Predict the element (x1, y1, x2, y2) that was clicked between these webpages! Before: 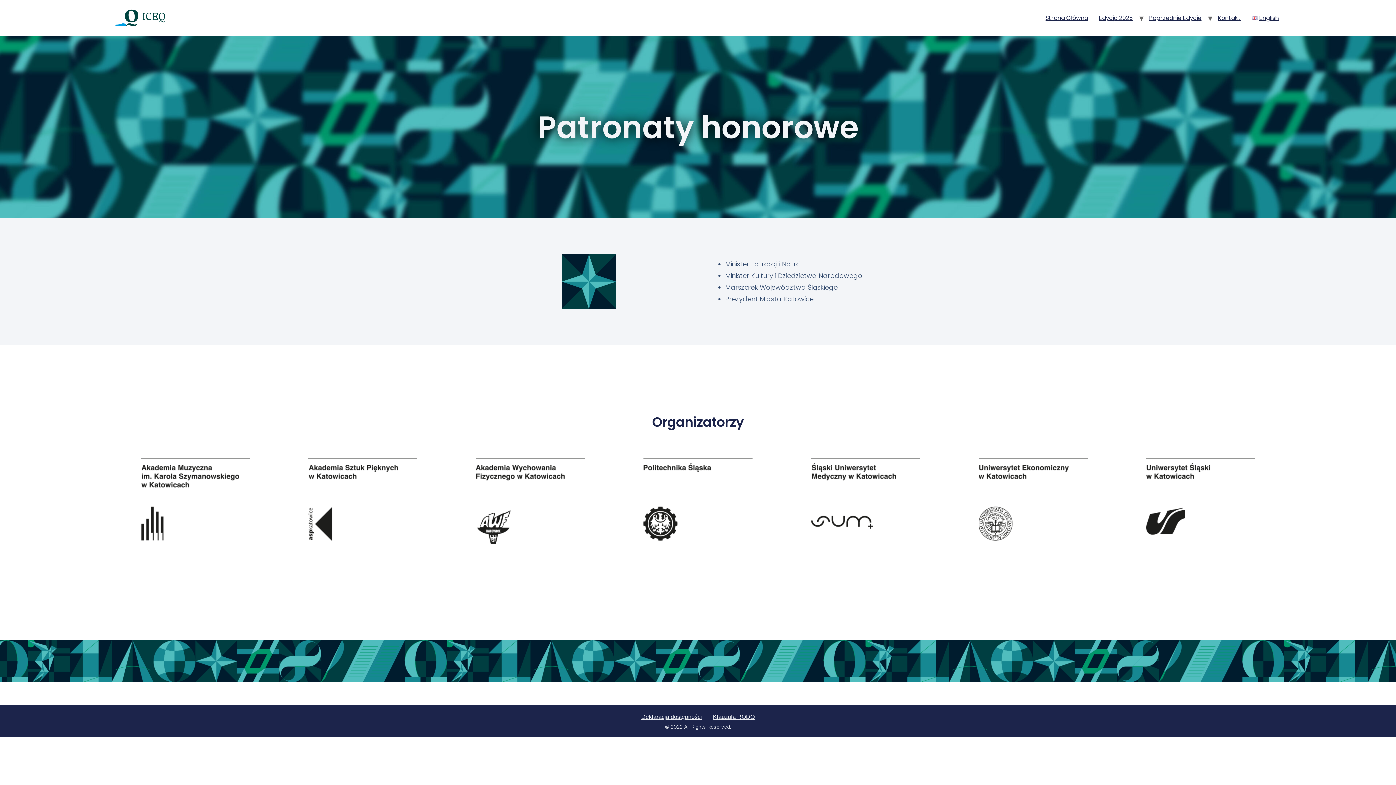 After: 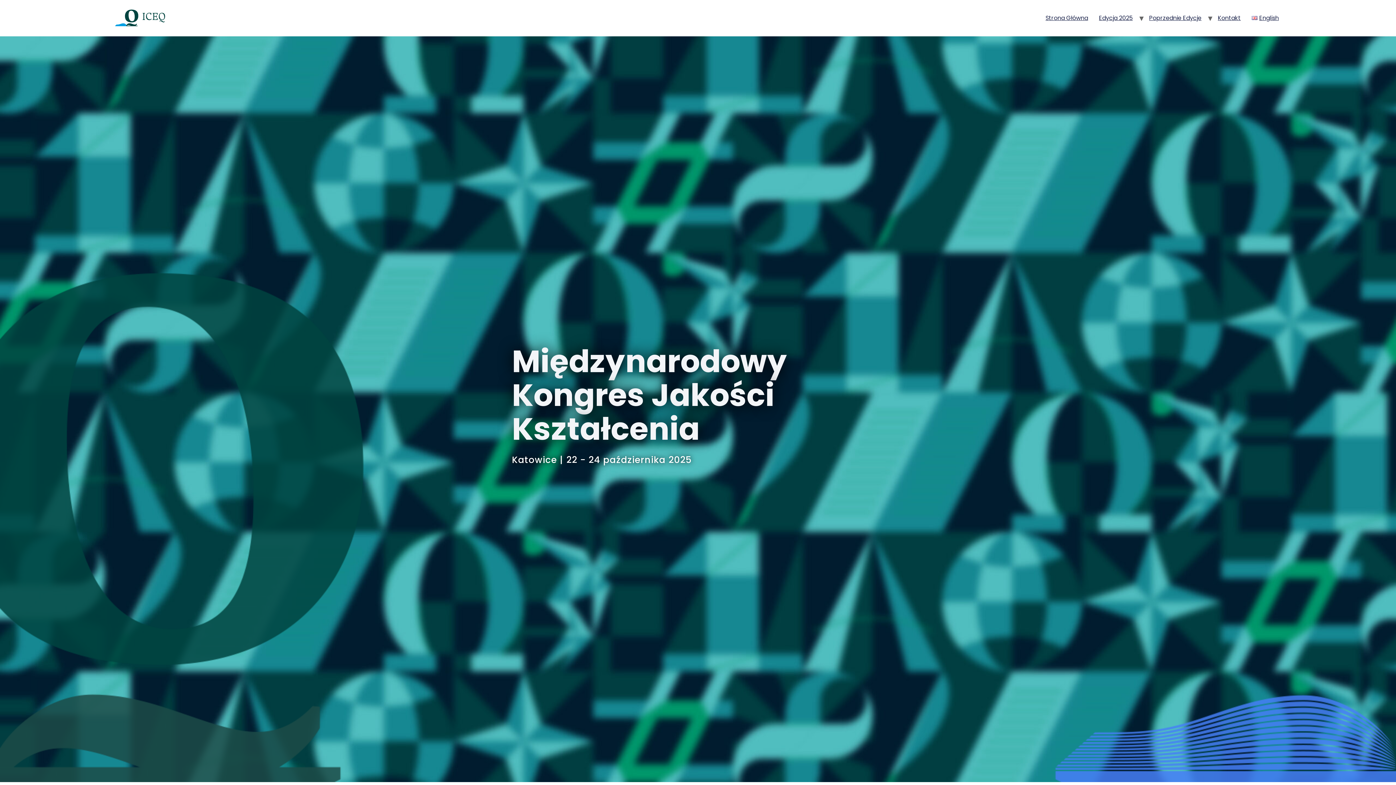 Action: bbox: (111, 5, 169, 30)